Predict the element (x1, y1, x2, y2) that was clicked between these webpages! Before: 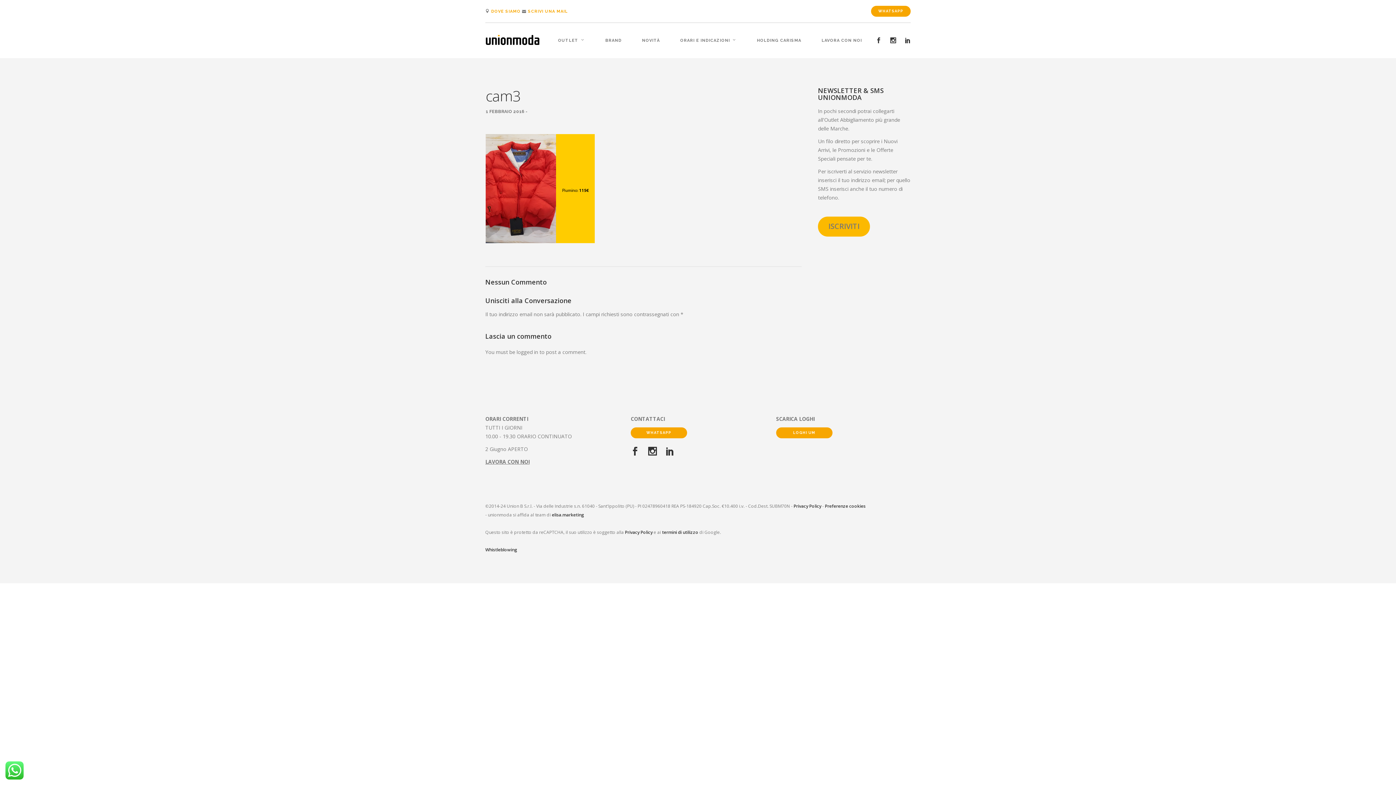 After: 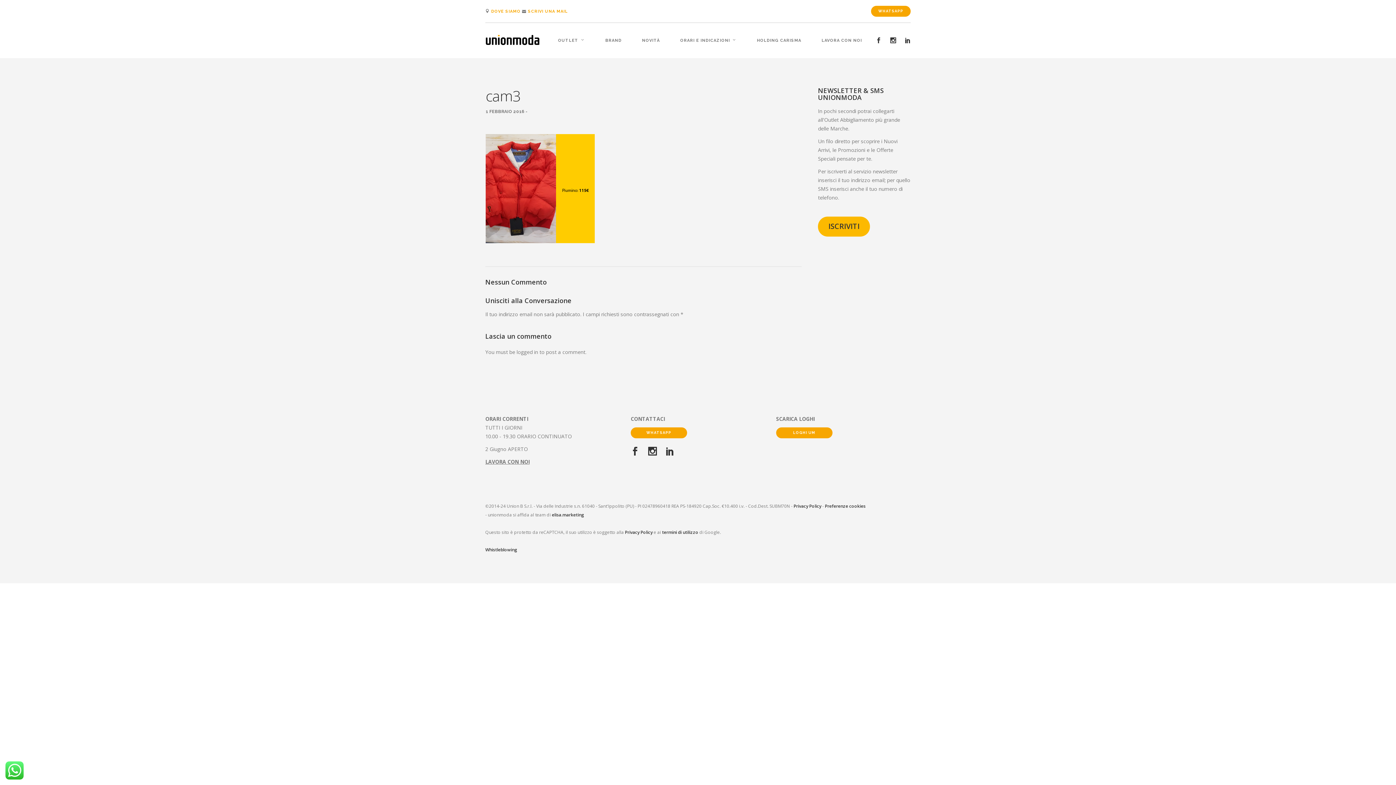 Action: bbox: (818, 216, 870, 236) label: ISCRIVITI